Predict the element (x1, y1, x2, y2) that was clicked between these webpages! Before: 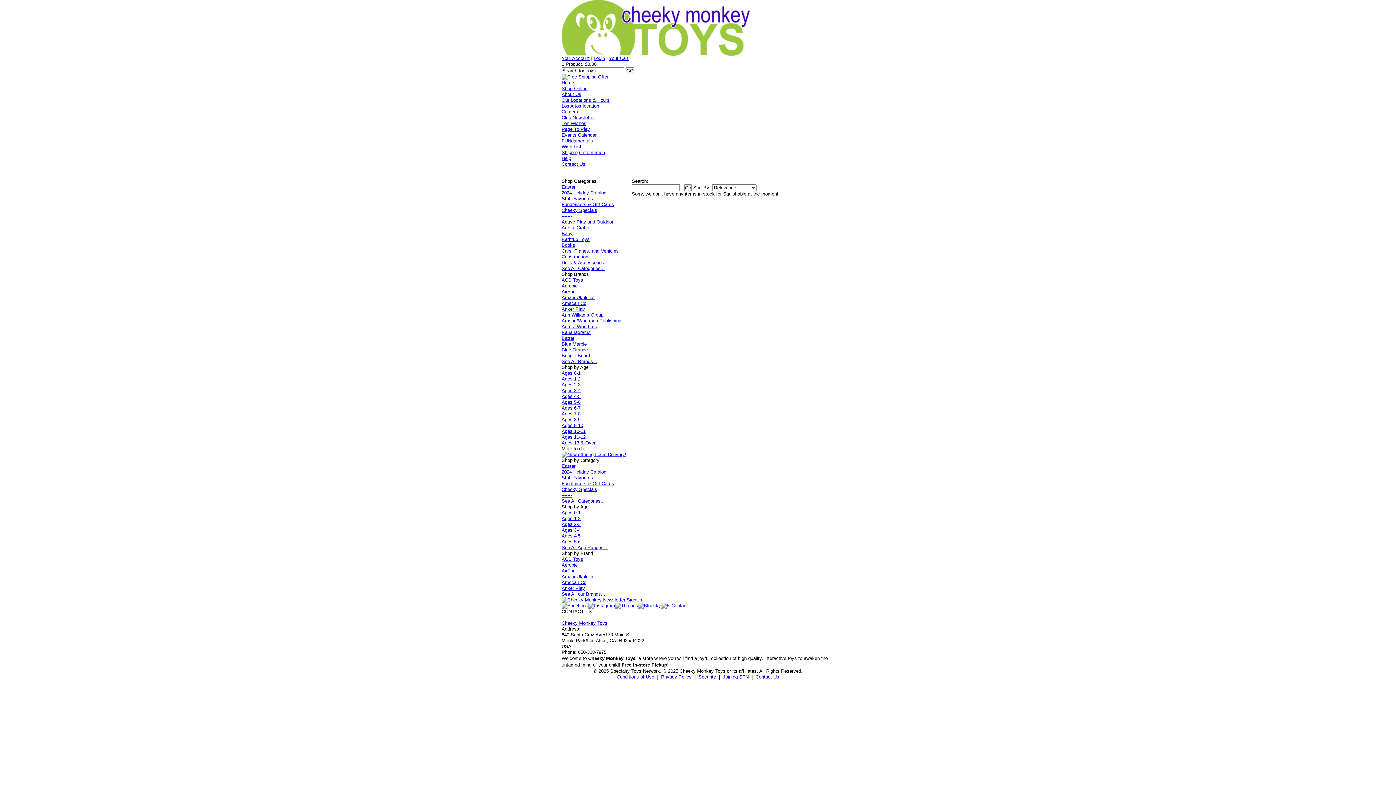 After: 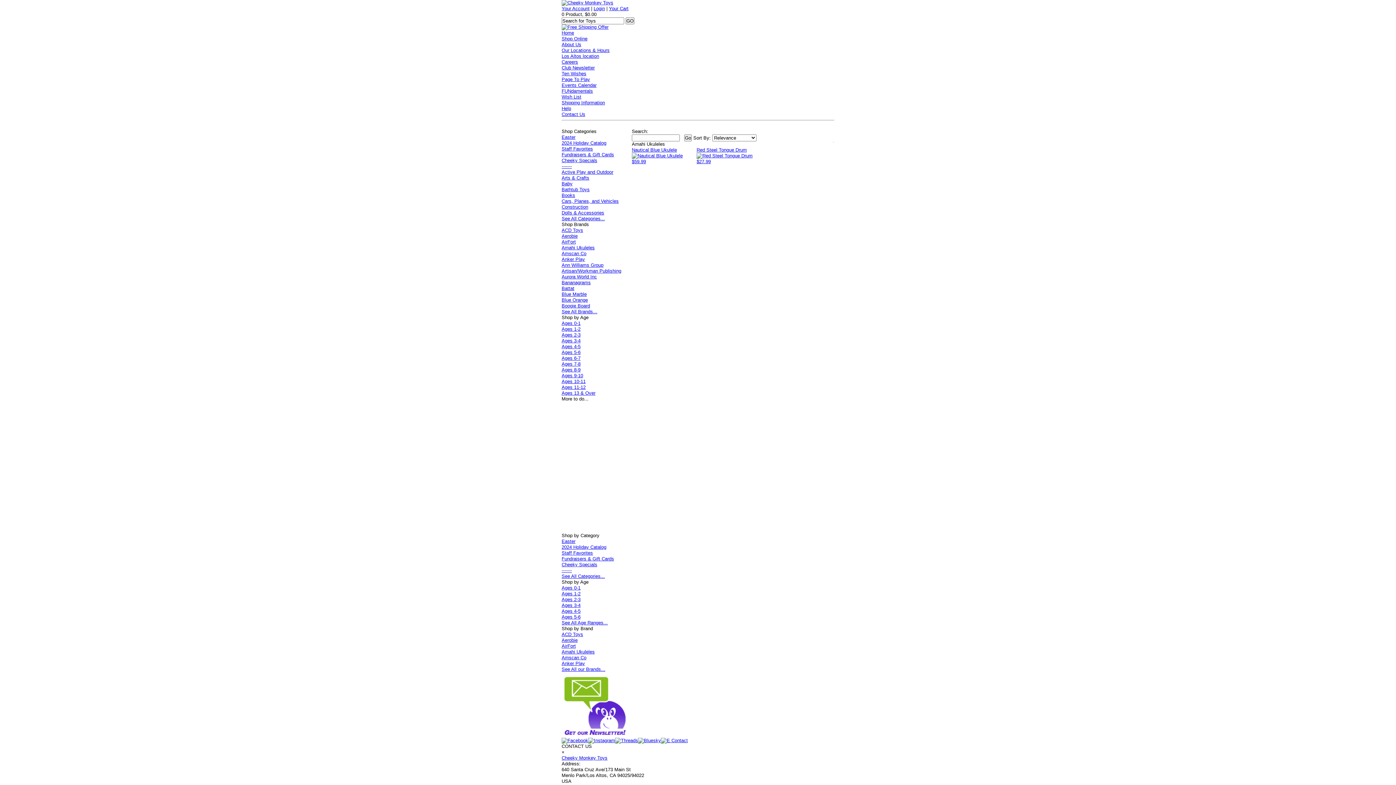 Action: label: Amahi Ukuleles bbox: (561, 574, 594, 579)